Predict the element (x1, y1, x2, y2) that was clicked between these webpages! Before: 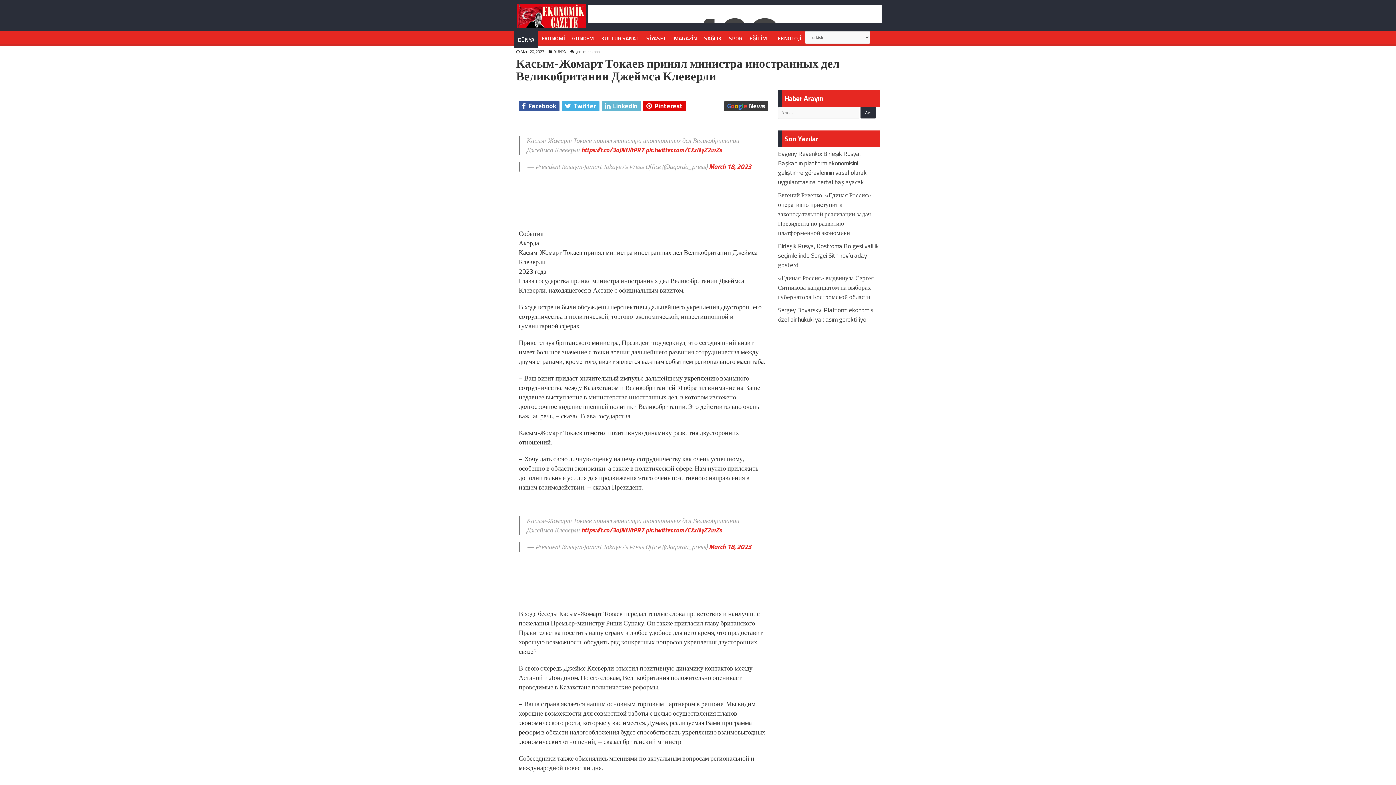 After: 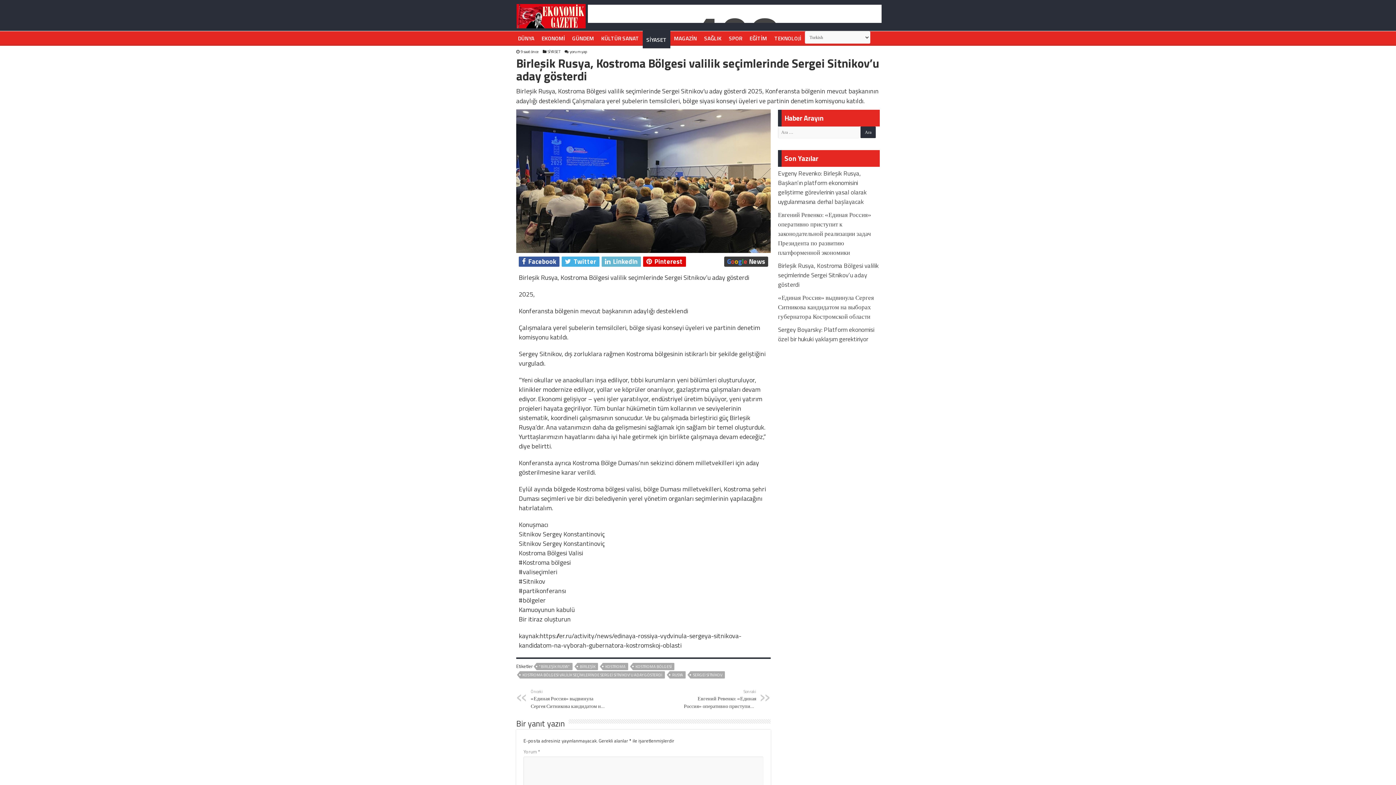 Action: label: Birleşik Rusya, Kostroma Bölgesi valilik seçimlerinde Sergei Sitnikov’u aday gösterdi bbox: (778, 241, 878, 269)